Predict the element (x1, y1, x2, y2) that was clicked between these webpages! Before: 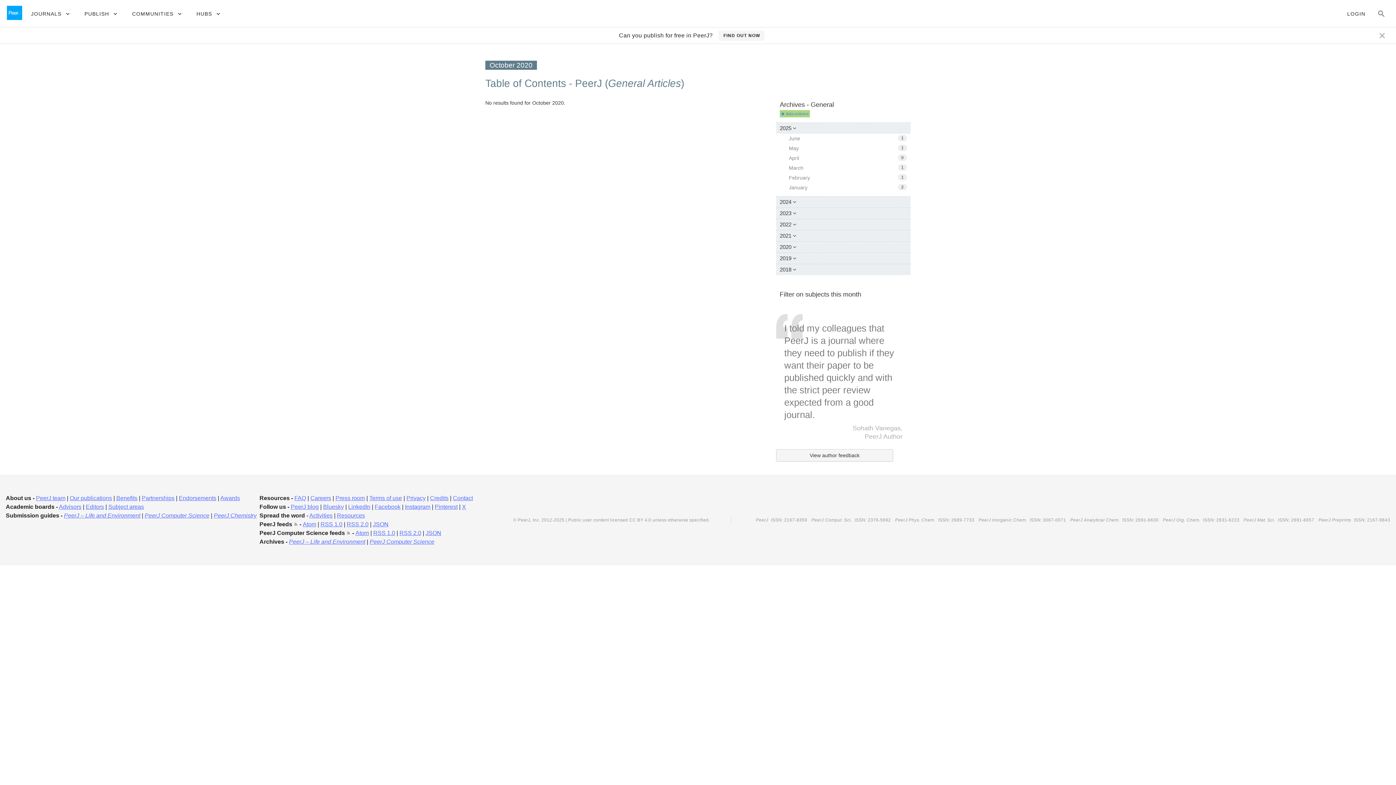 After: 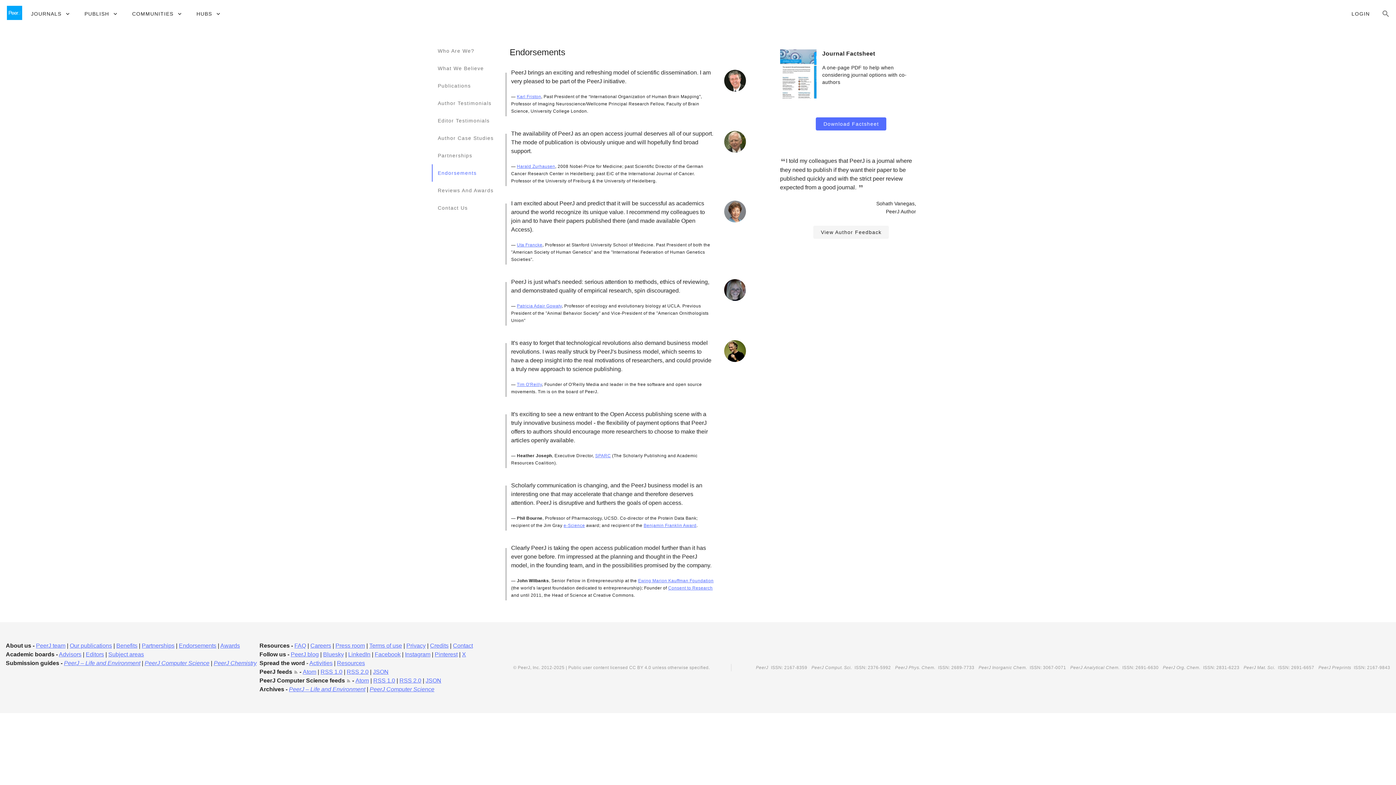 Action: label: Endorsements bbox: (178, 495, 216, 501)